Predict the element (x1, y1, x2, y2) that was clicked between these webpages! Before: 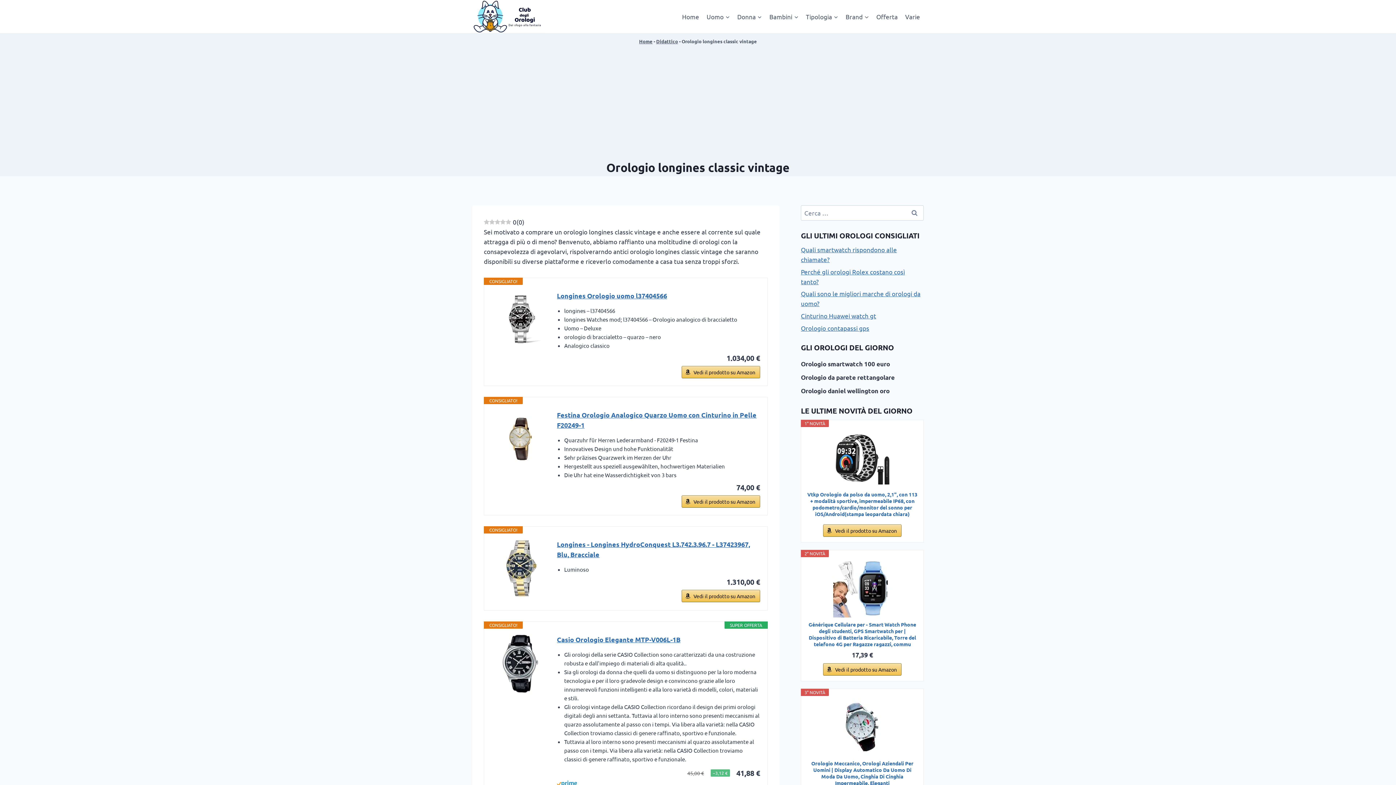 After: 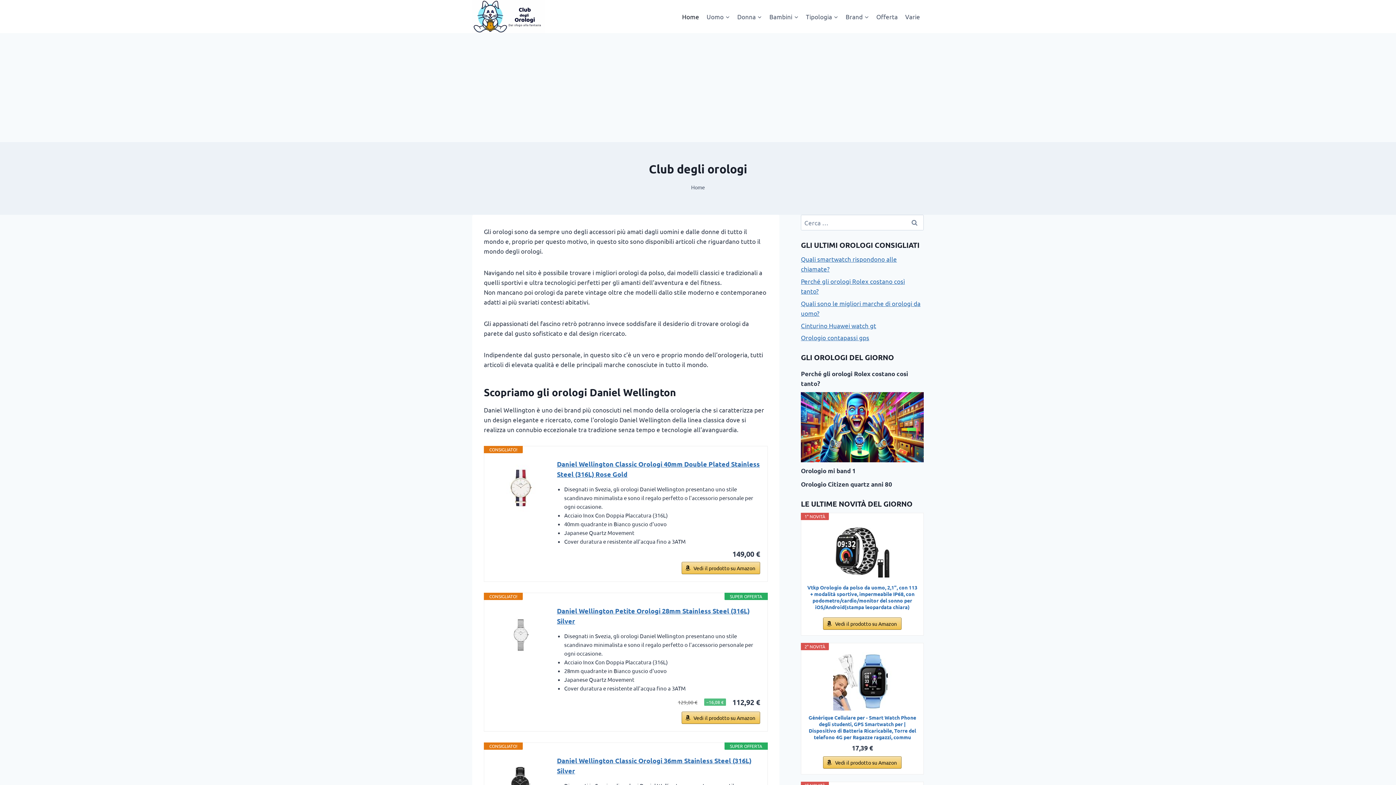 Action: label: Home bbox: (678, 7, 703, 25)